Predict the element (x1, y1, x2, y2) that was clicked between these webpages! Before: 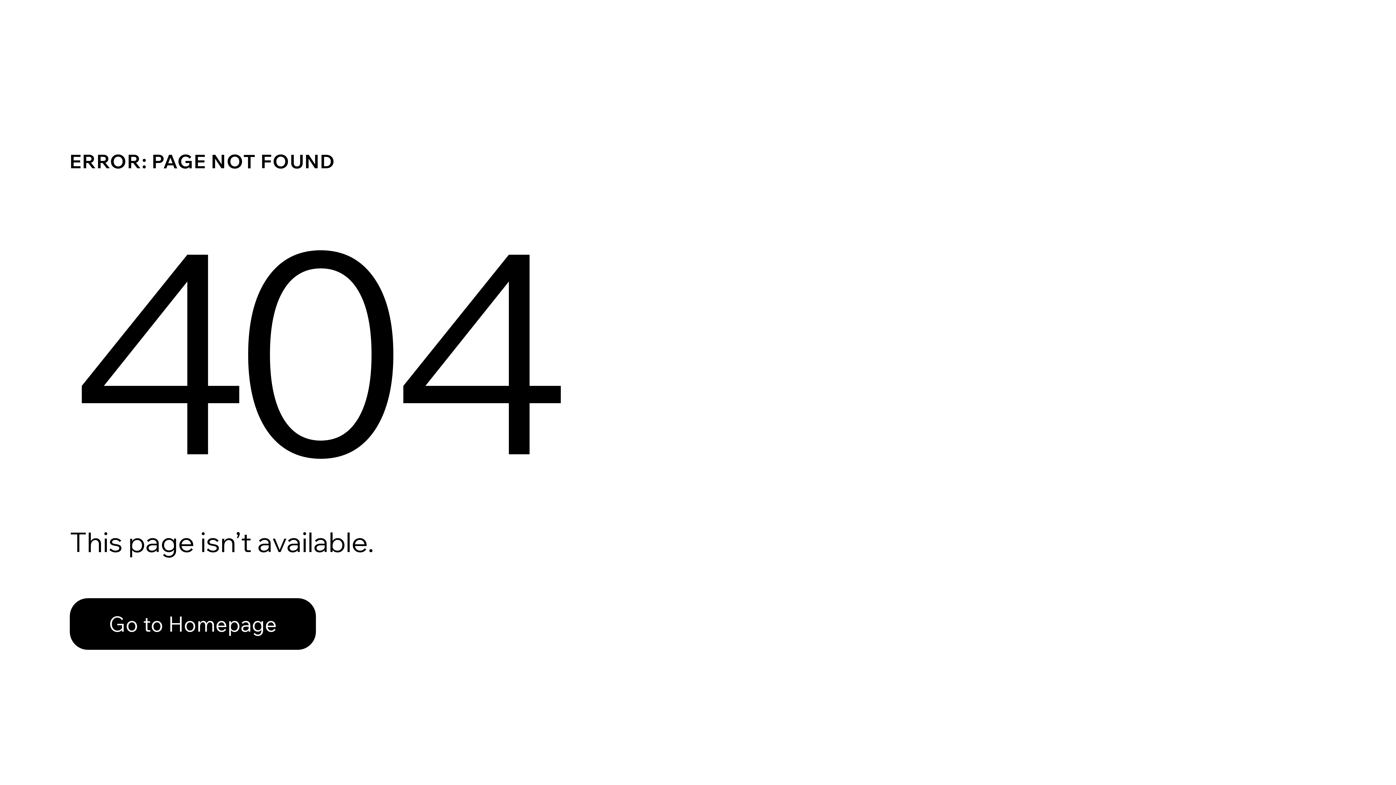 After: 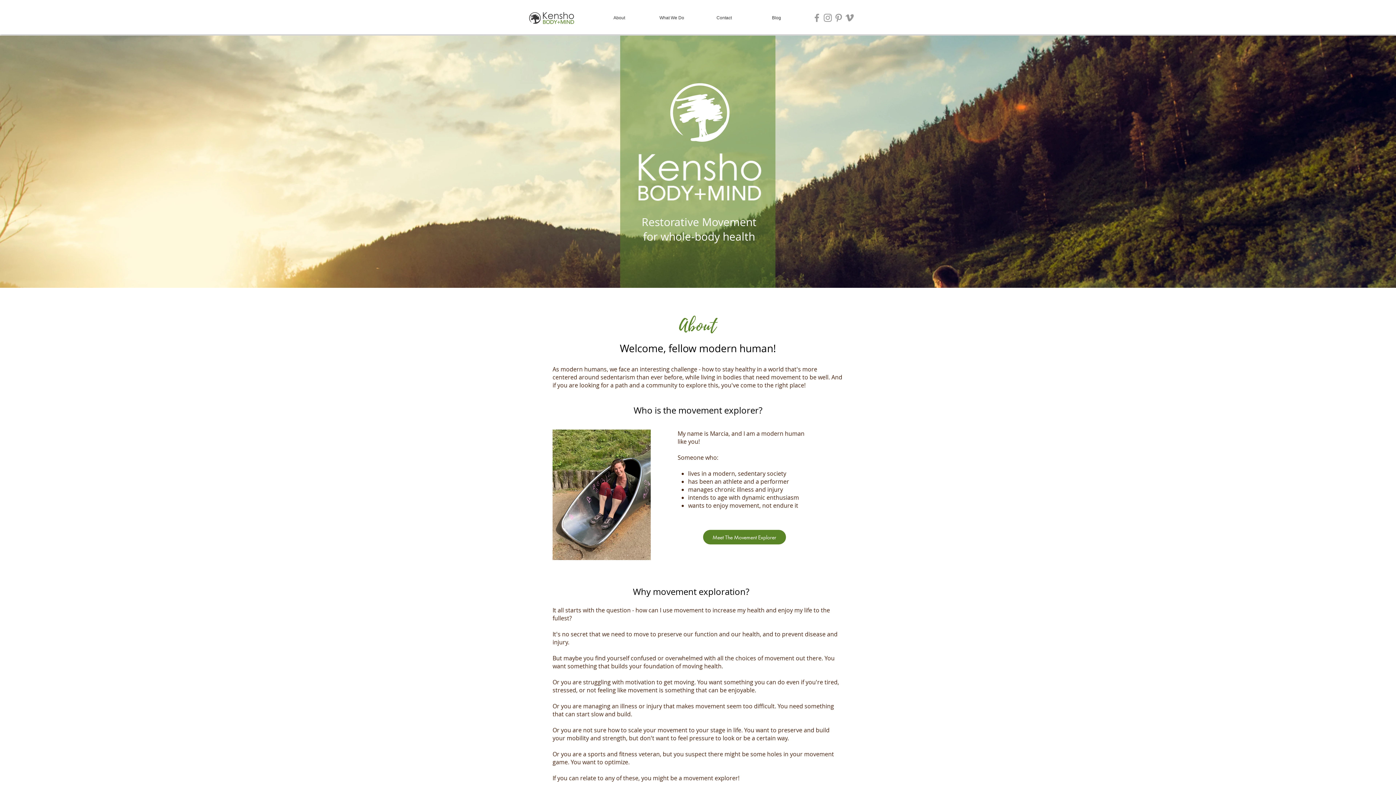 Action: label: Go to Homepage bbox: (69, 582, 768, 659)